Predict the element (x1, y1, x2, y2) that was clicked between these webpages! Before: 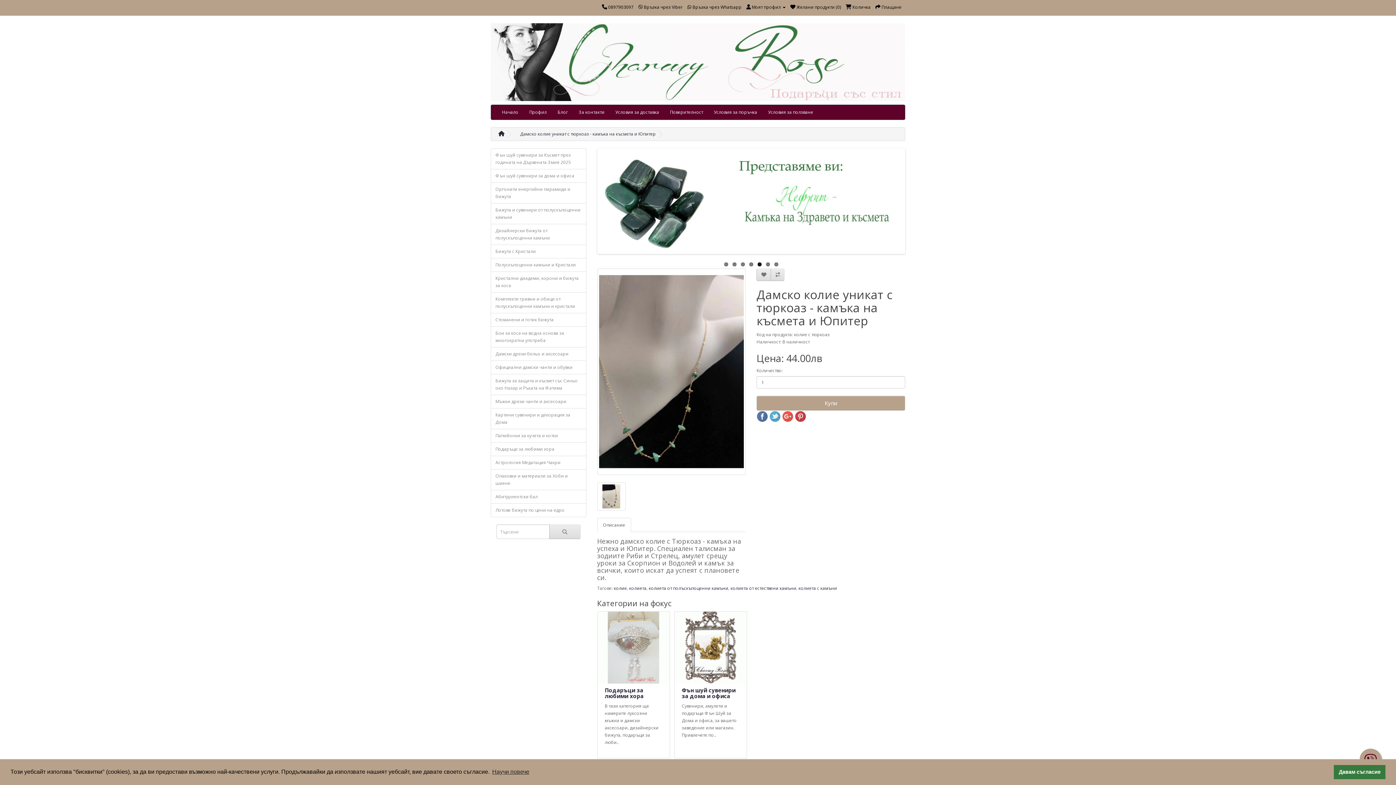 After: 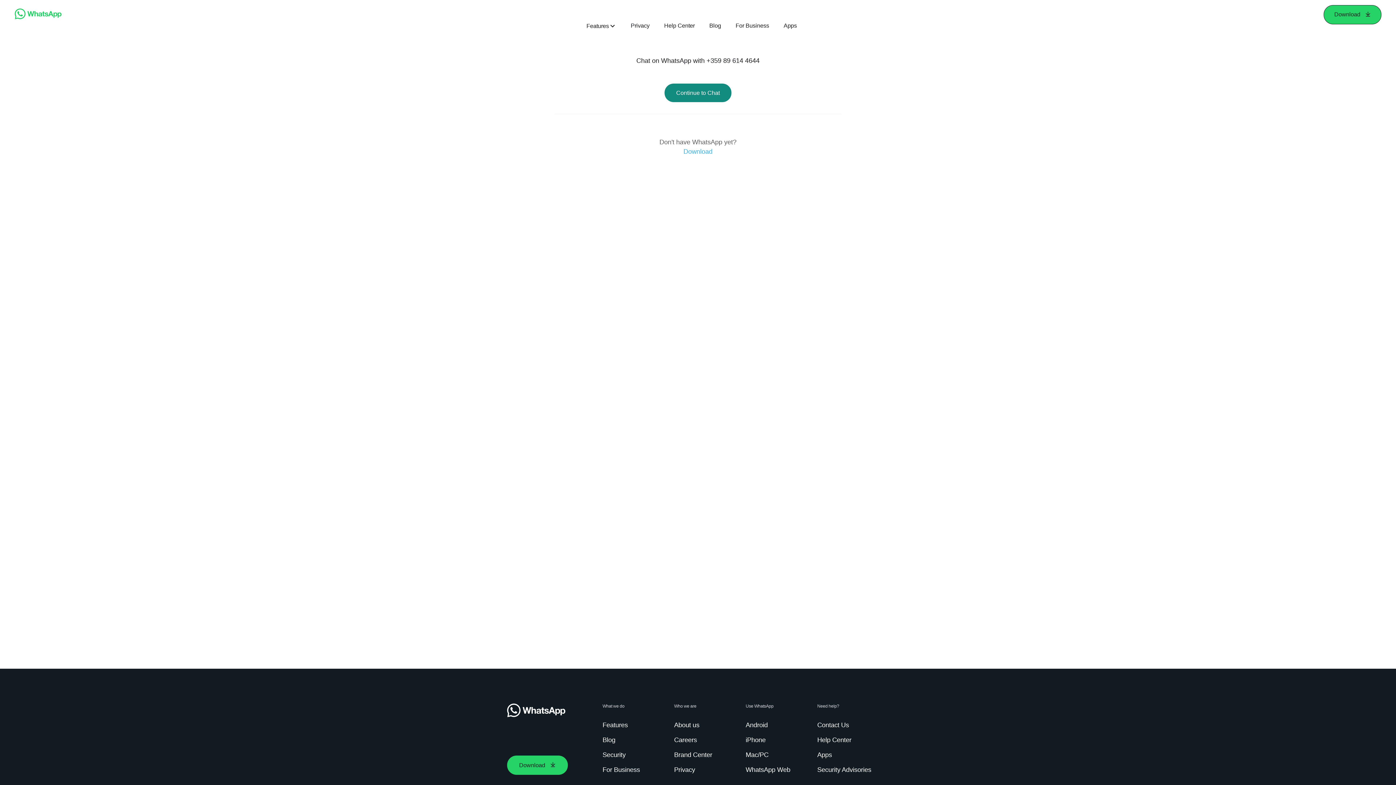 Action: bbox: (687, 4, 741, 10) label:  Връзка чрез Whatsapp